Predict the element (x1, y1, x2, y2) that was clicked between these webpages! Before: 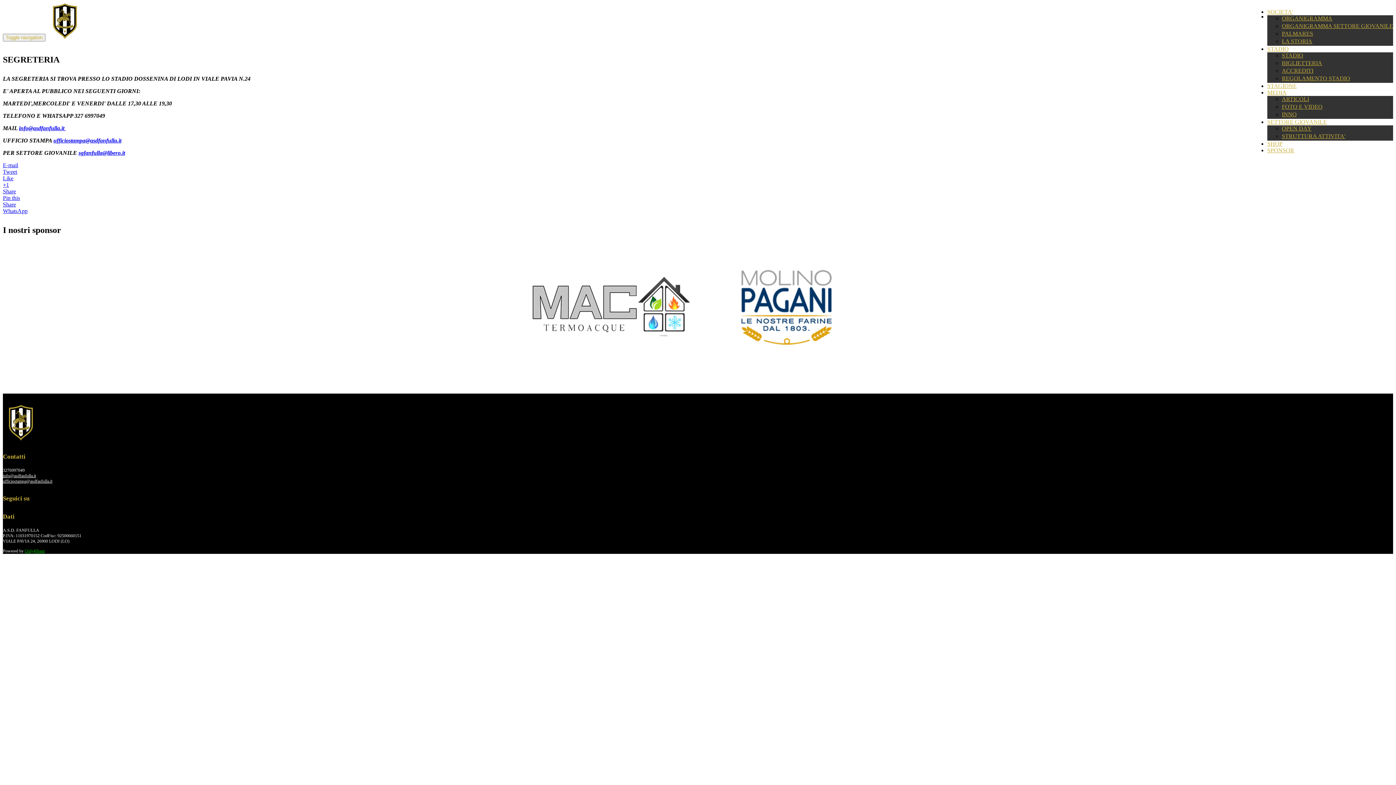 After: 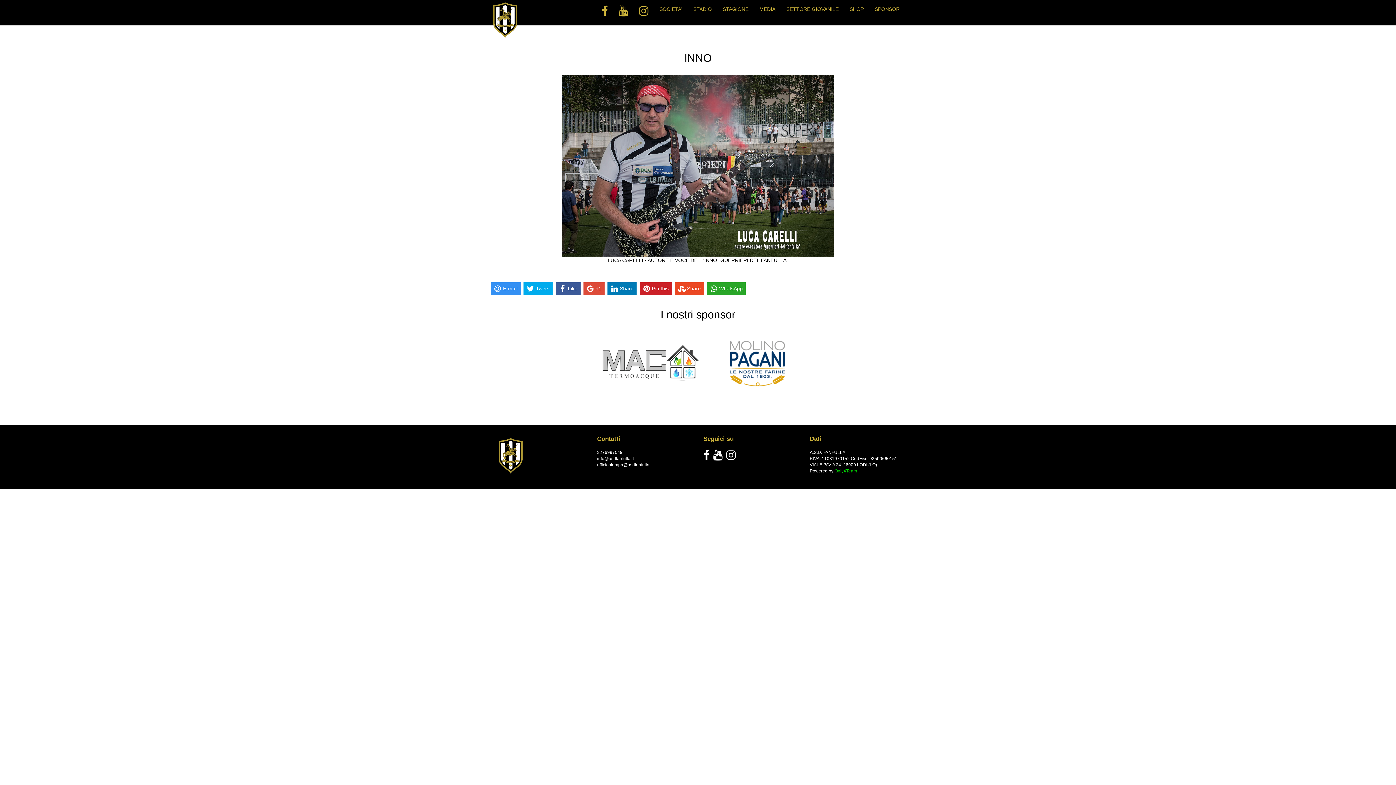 Action: bbox: (1282, 111, 1297, 118) label: INNO